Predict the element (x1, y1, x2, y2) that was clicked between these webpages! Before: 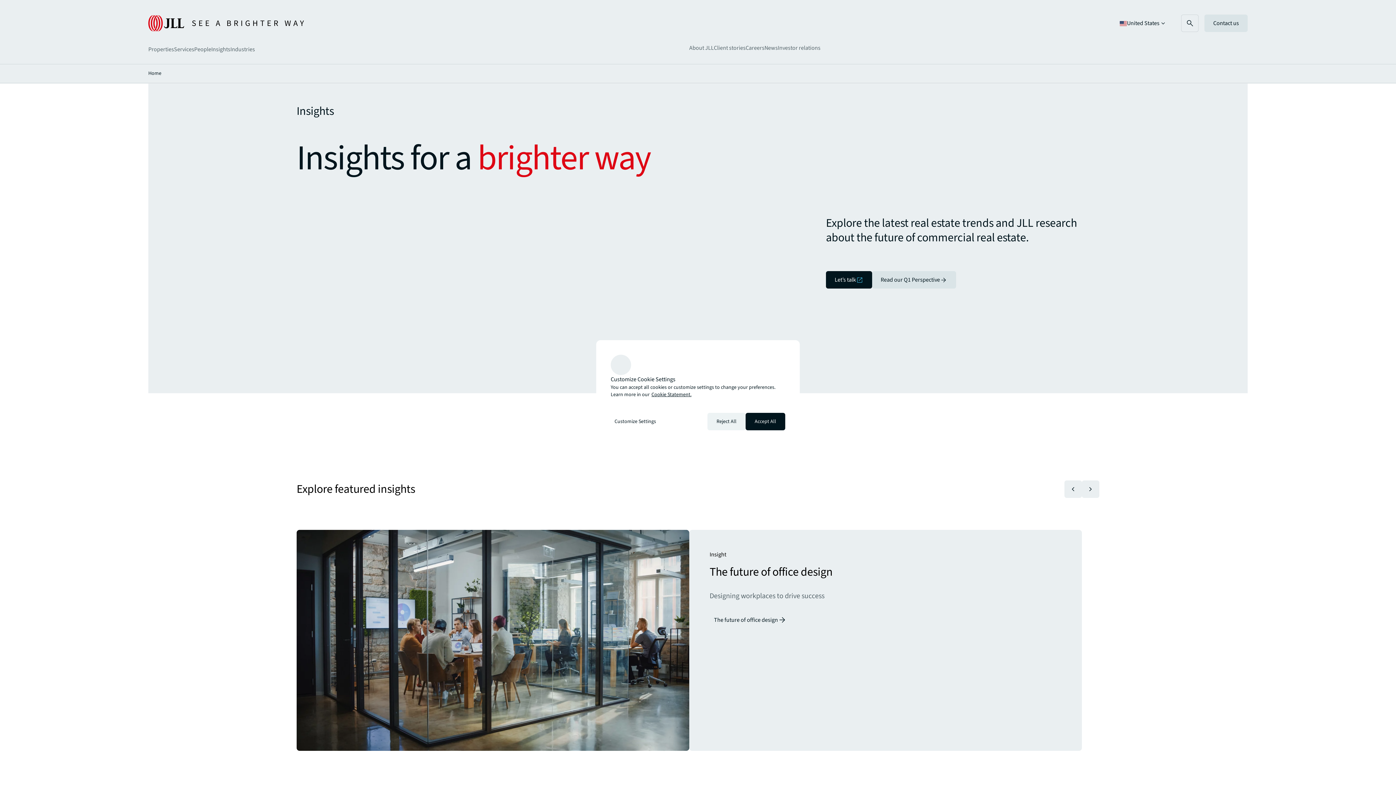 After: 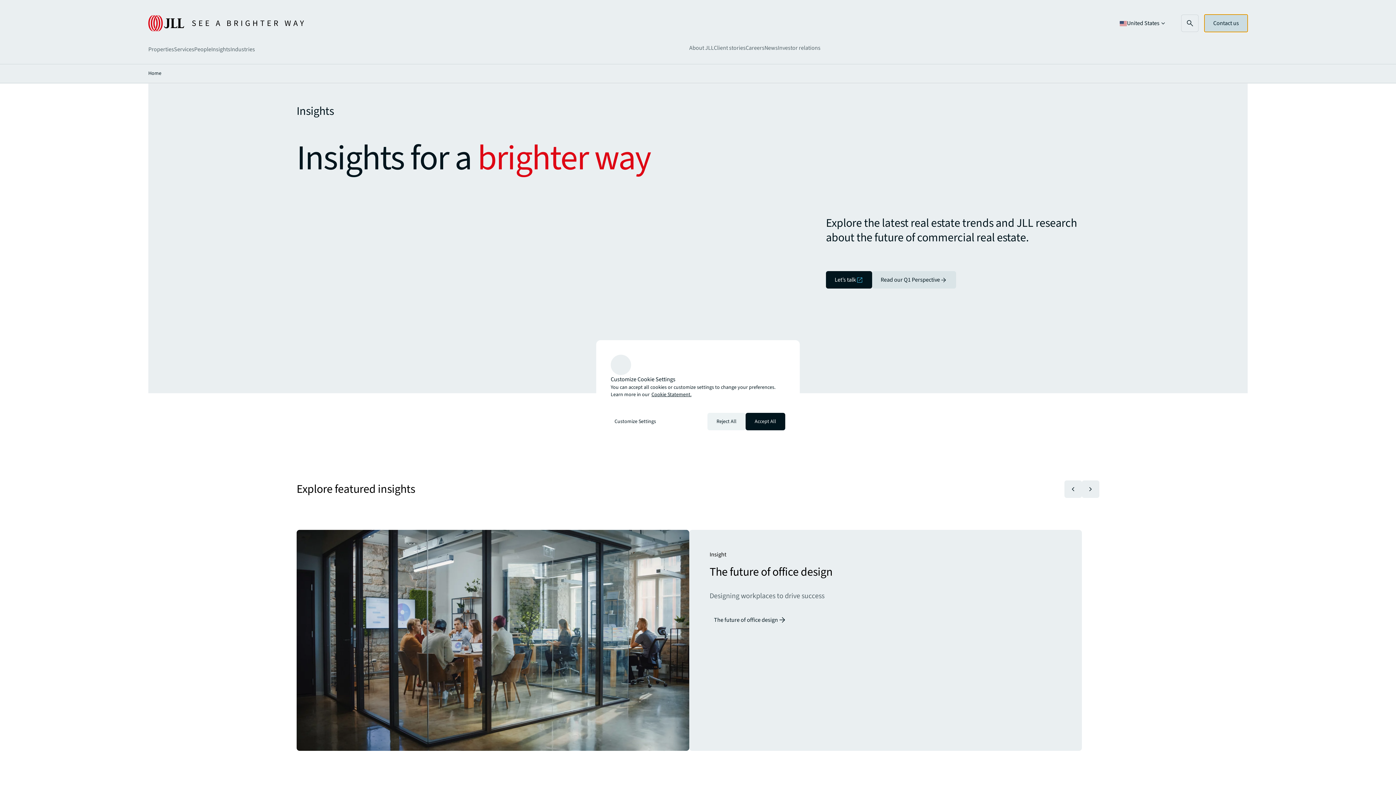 Action: bbox: (1204, 14, 1248, 32) label: Contact us